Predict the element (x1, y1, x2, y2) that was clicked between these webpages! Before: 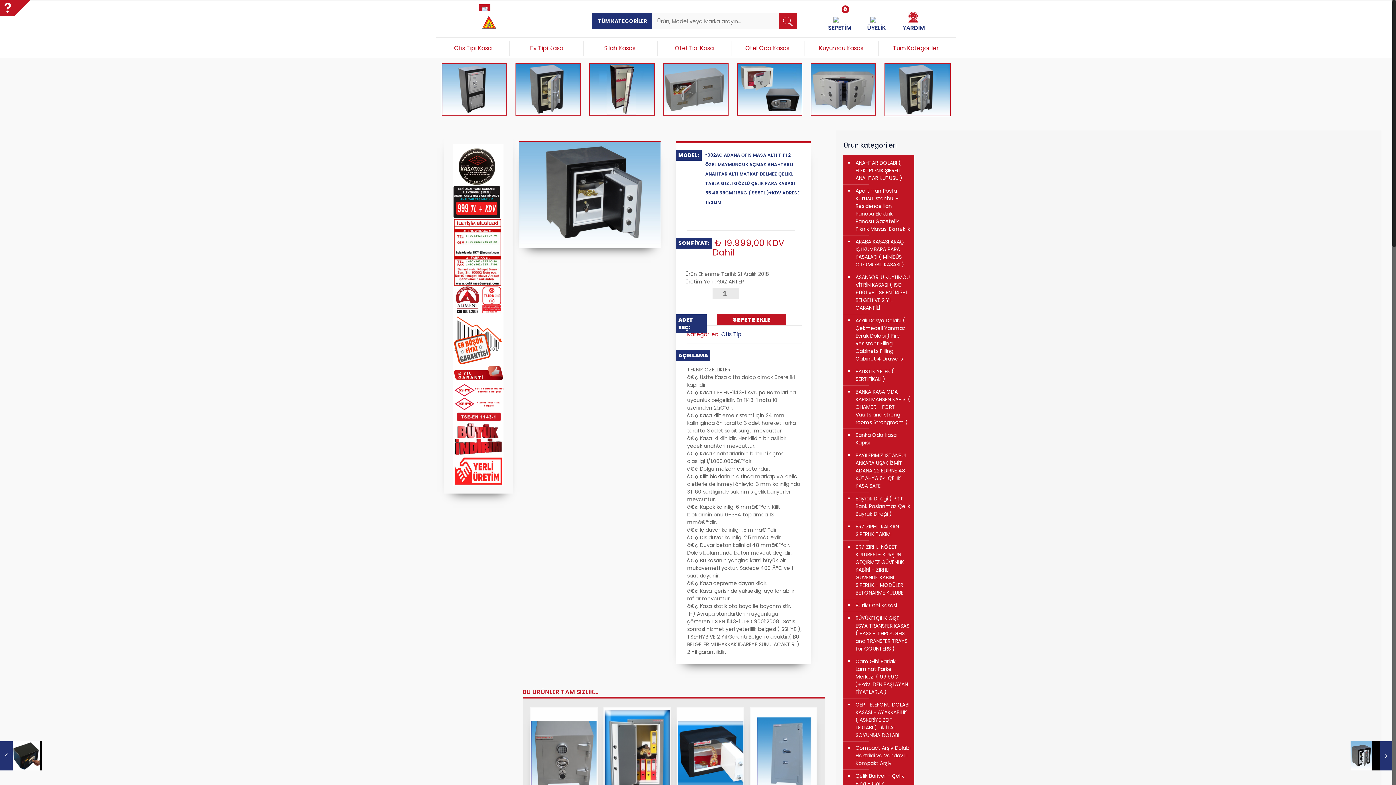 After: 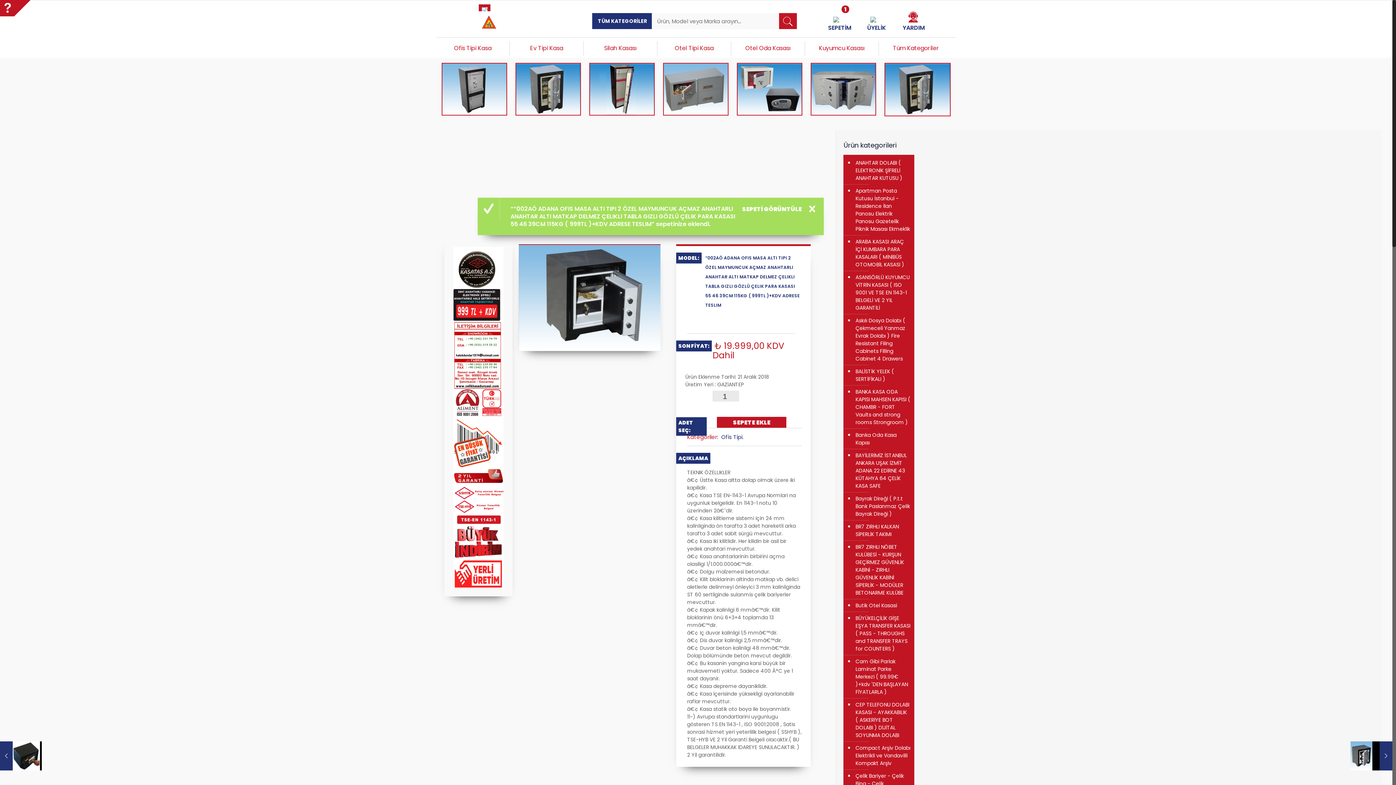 Action: bbox: (717, 314, 786, 325) label: SEPETE EKLE